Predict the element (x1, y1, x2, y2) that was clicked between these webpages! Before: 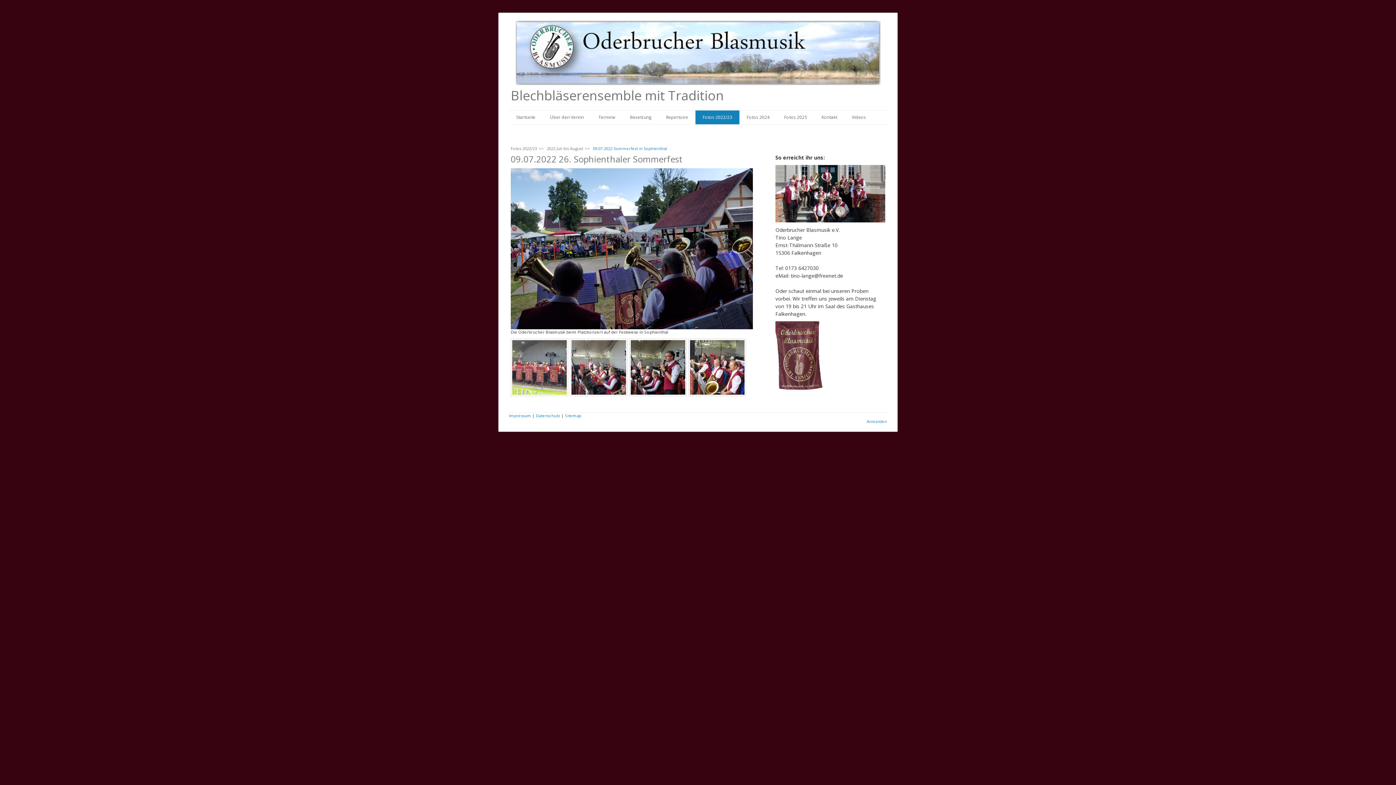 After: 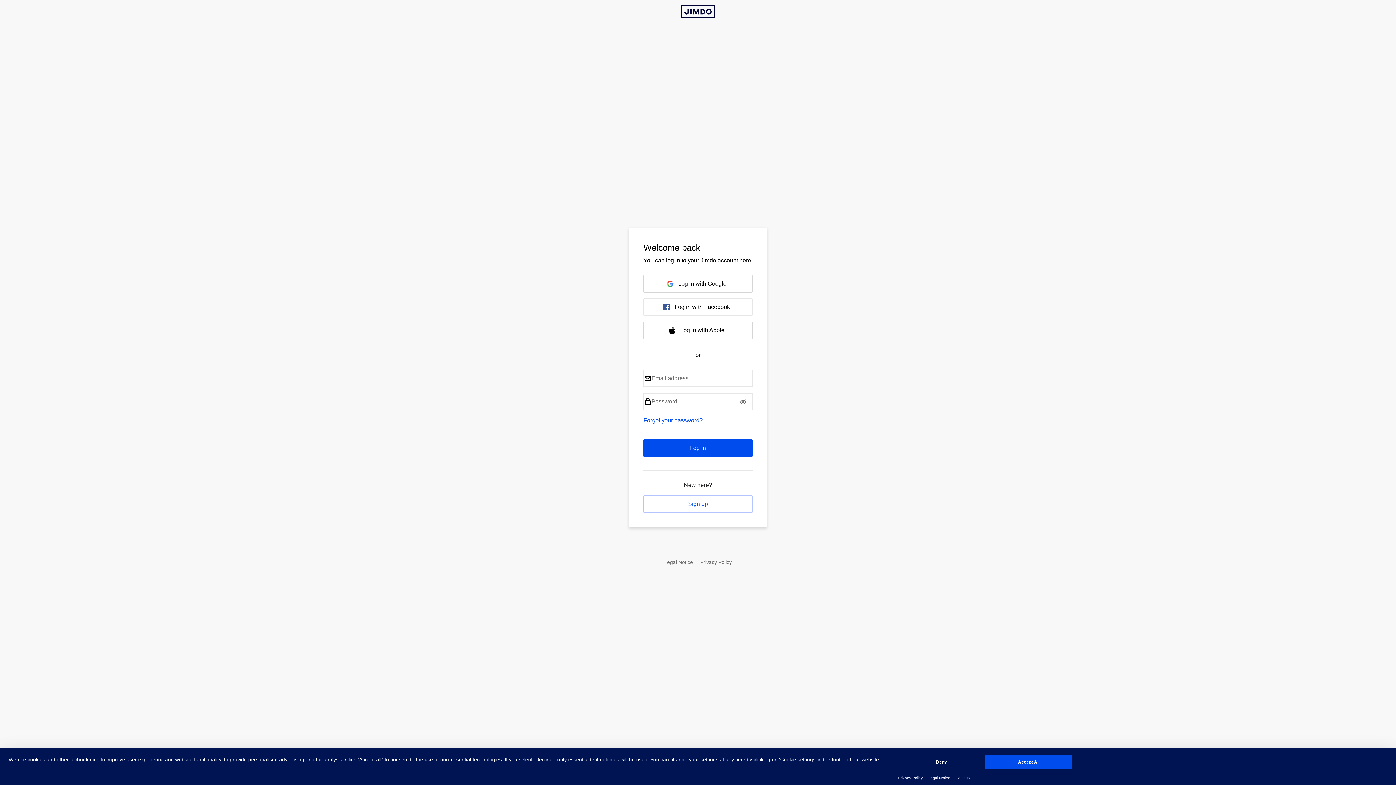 Action: bbox: (866, 418, 887, 424) label: Anmelden